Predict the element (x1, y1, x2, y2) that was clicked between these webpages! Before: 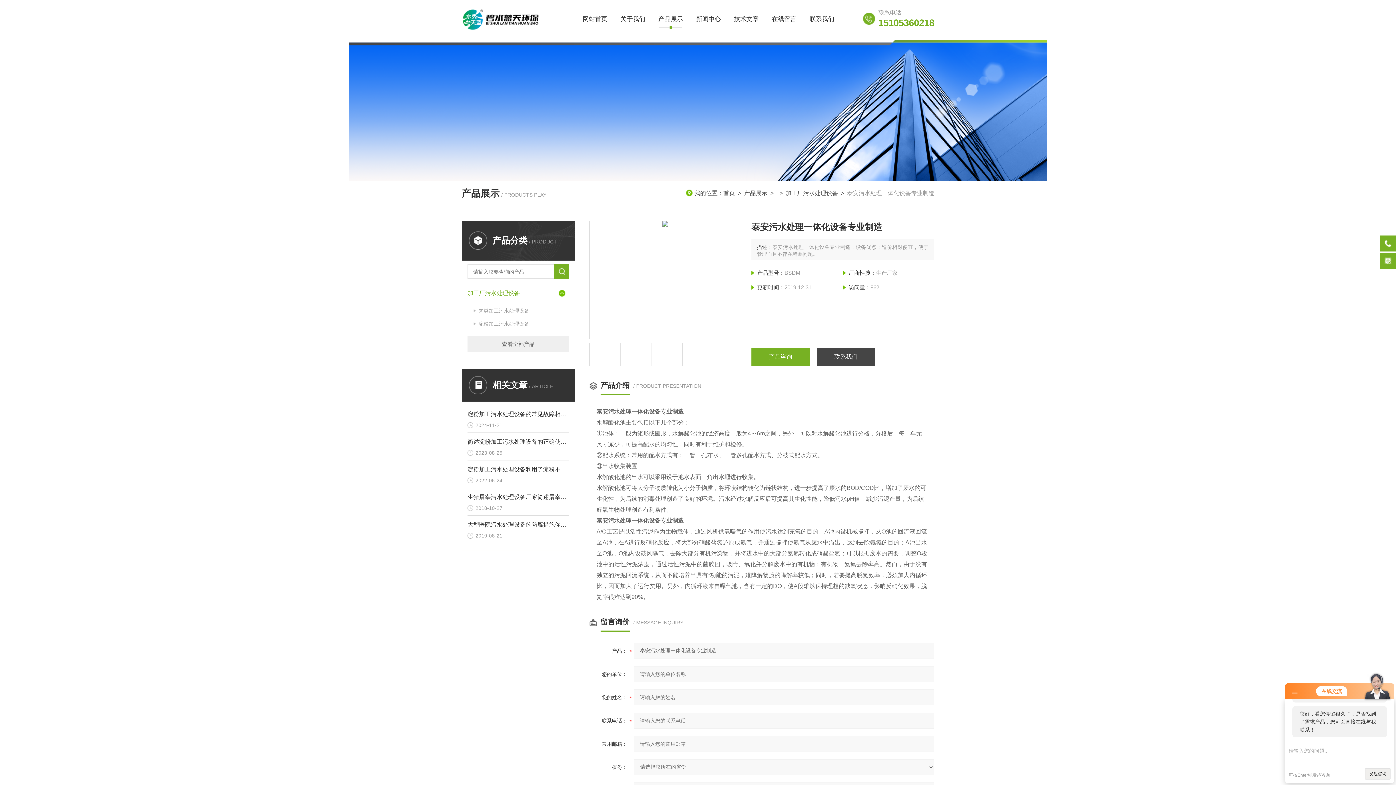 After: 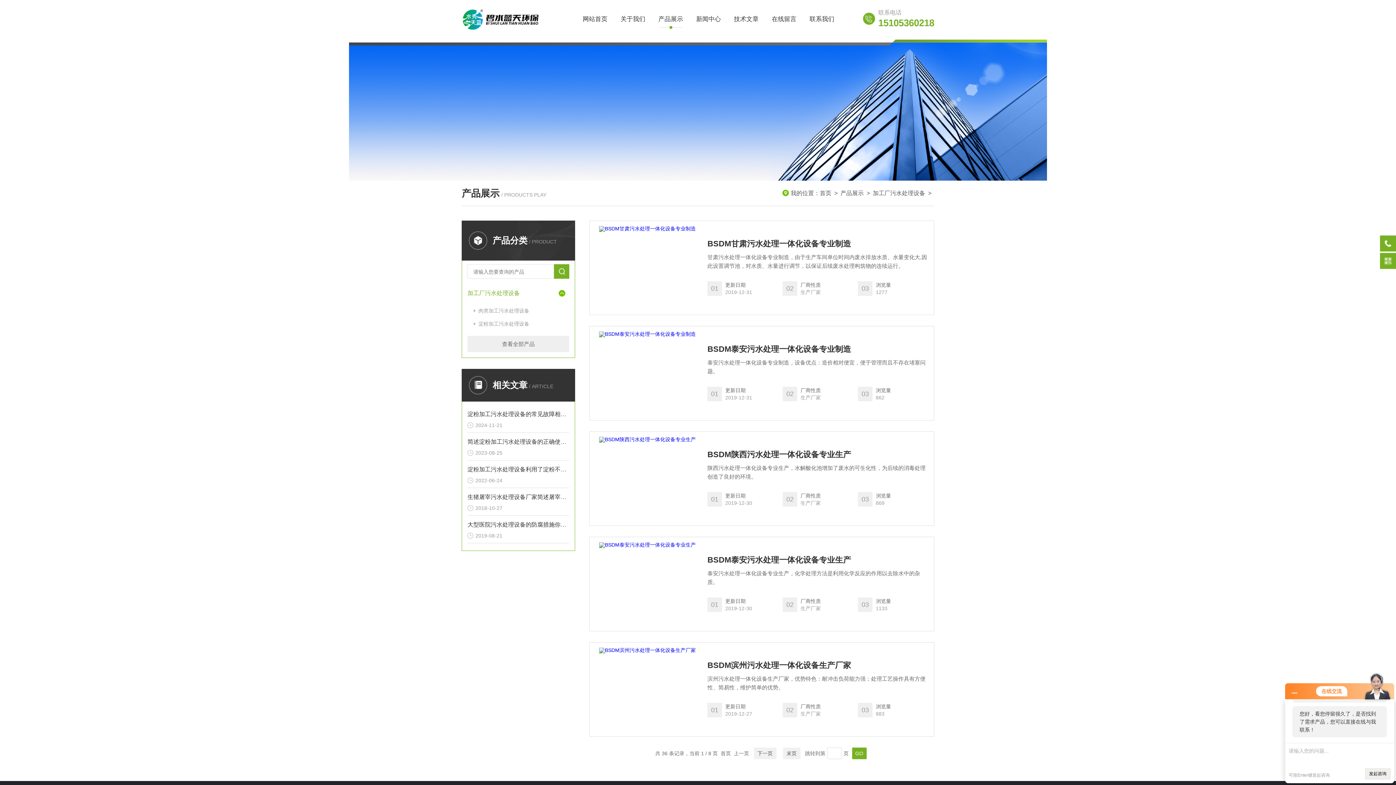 Action: bbox: (467, 282, 555, 304) label: 加工厂污水处理设备